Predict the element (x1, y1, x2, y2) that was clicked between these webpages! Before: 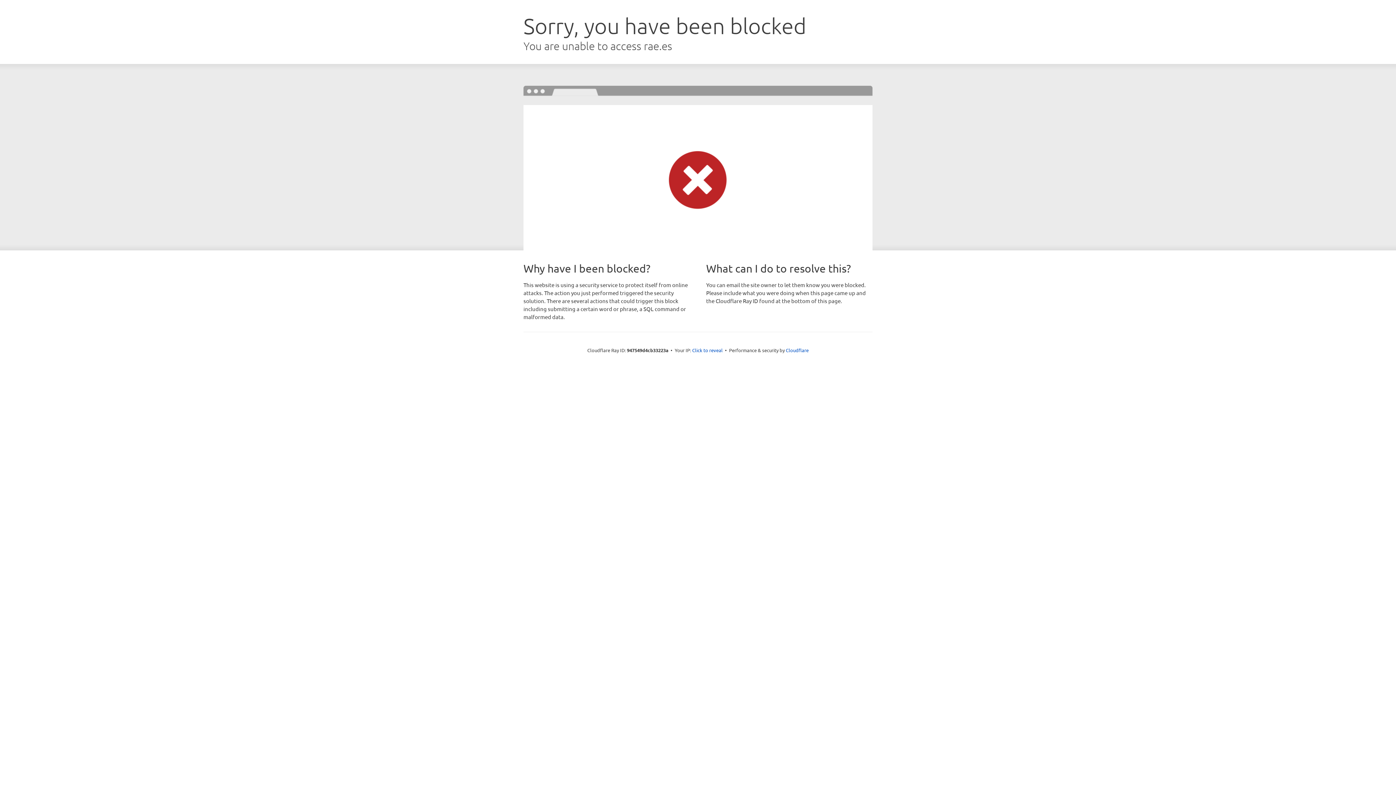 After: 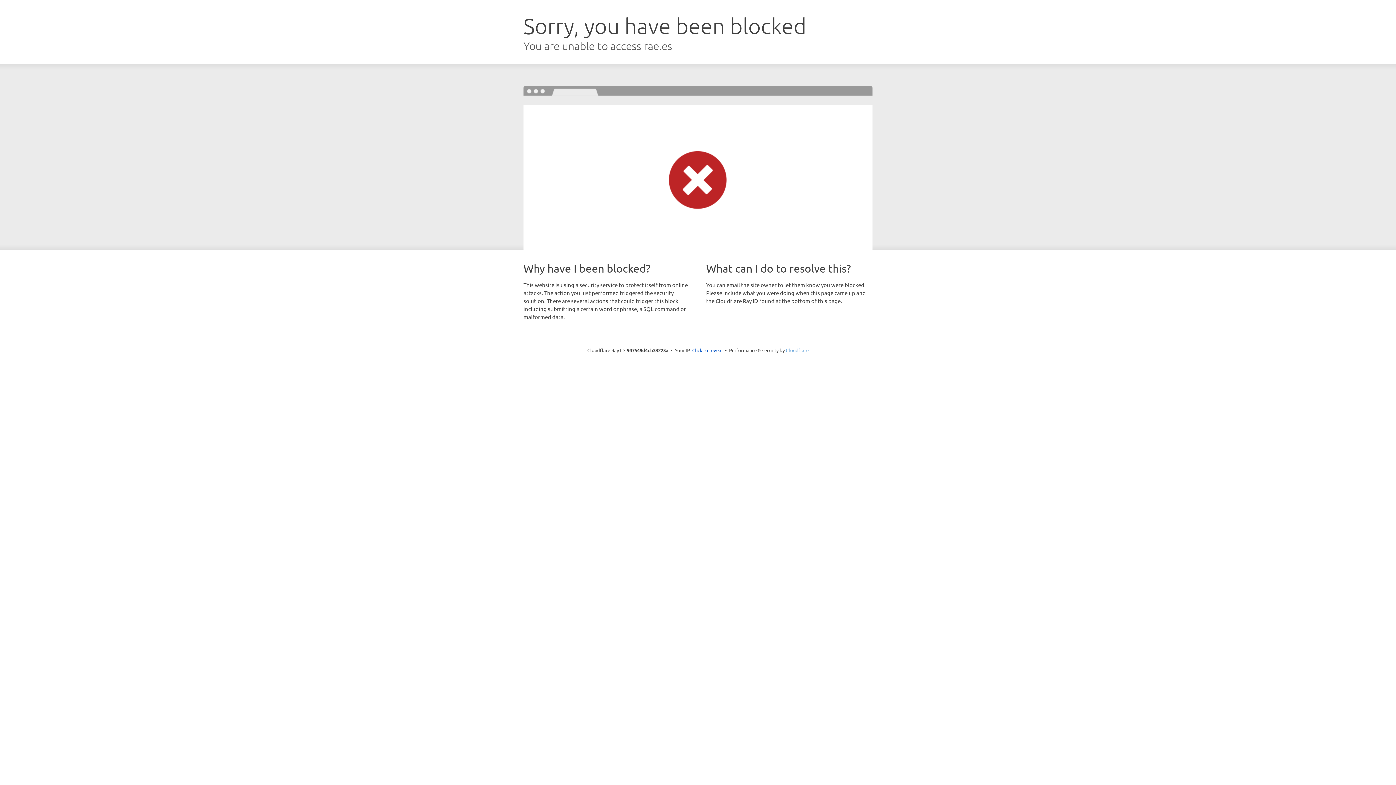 Action: label: Cloudflare bbox: (786, 347, 808, 353)